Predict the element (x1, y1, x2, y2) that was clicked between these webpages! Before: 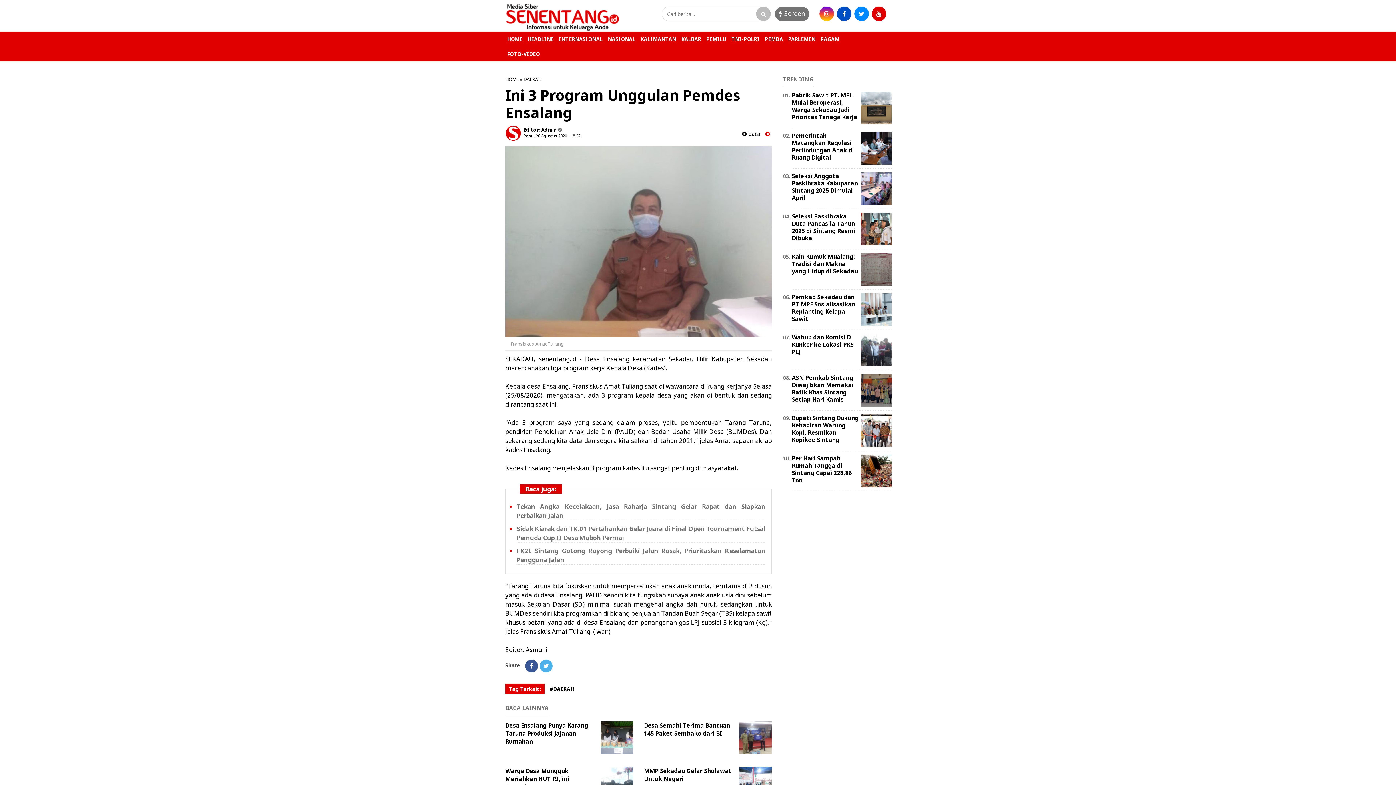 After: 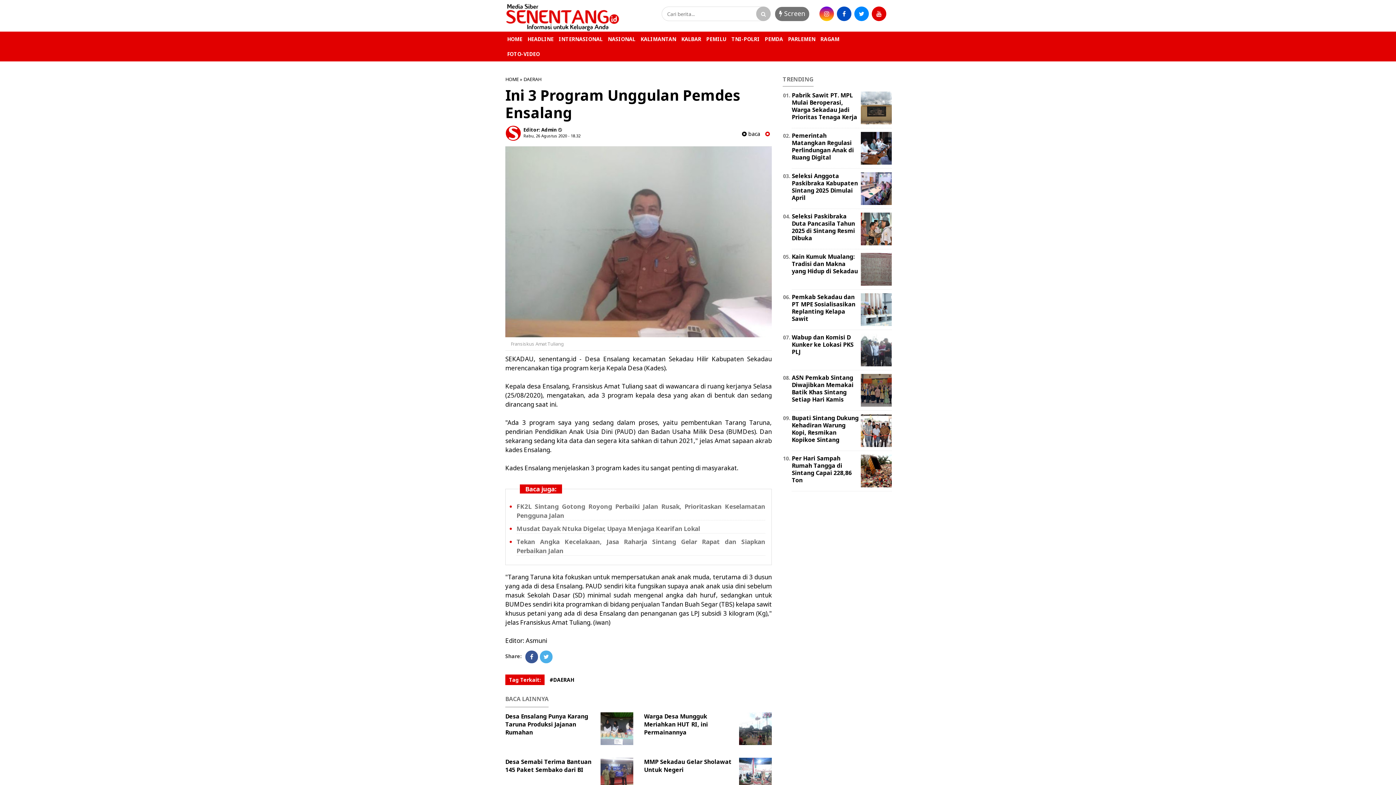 Action: label: Rabu, 26 Agustus 2020 - 18.32 bbox: (523, 133, 580, 138)